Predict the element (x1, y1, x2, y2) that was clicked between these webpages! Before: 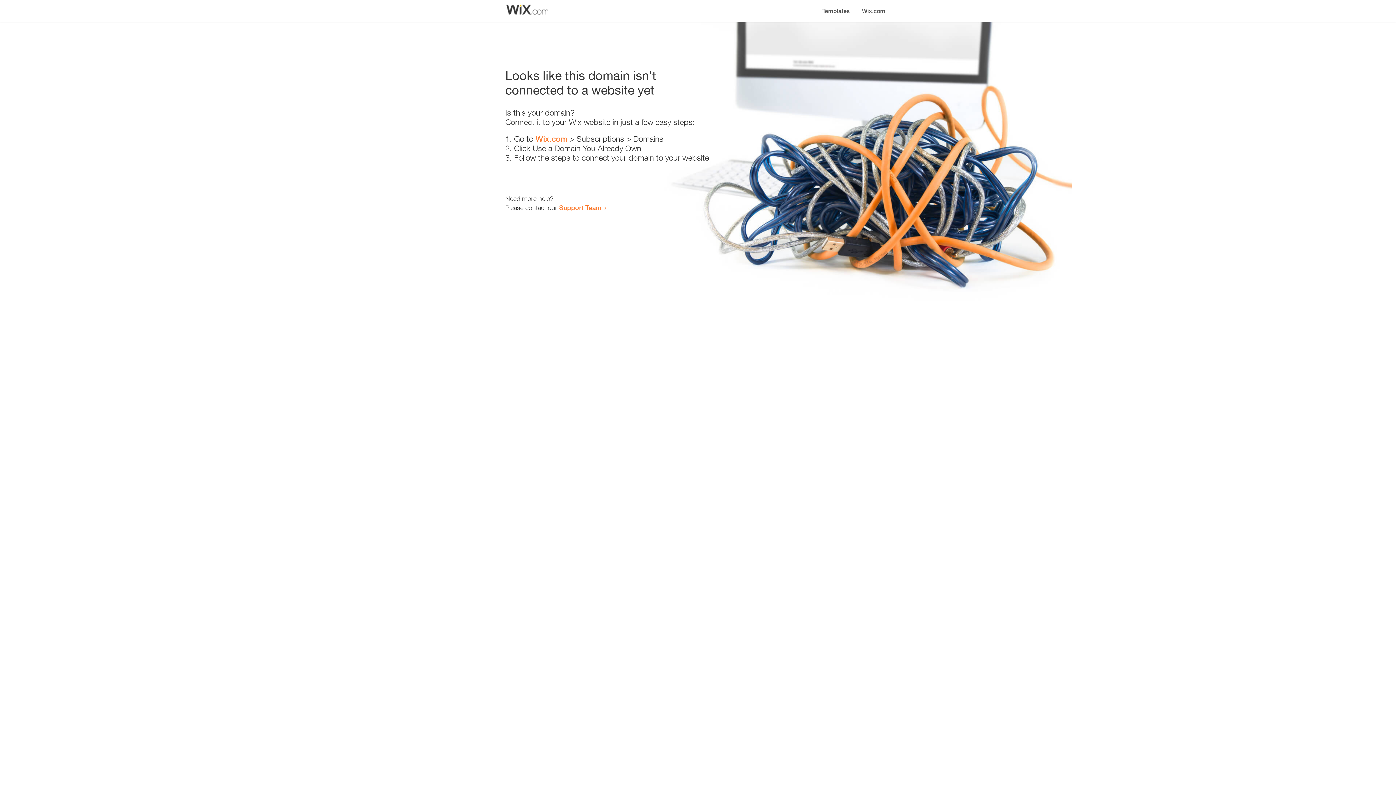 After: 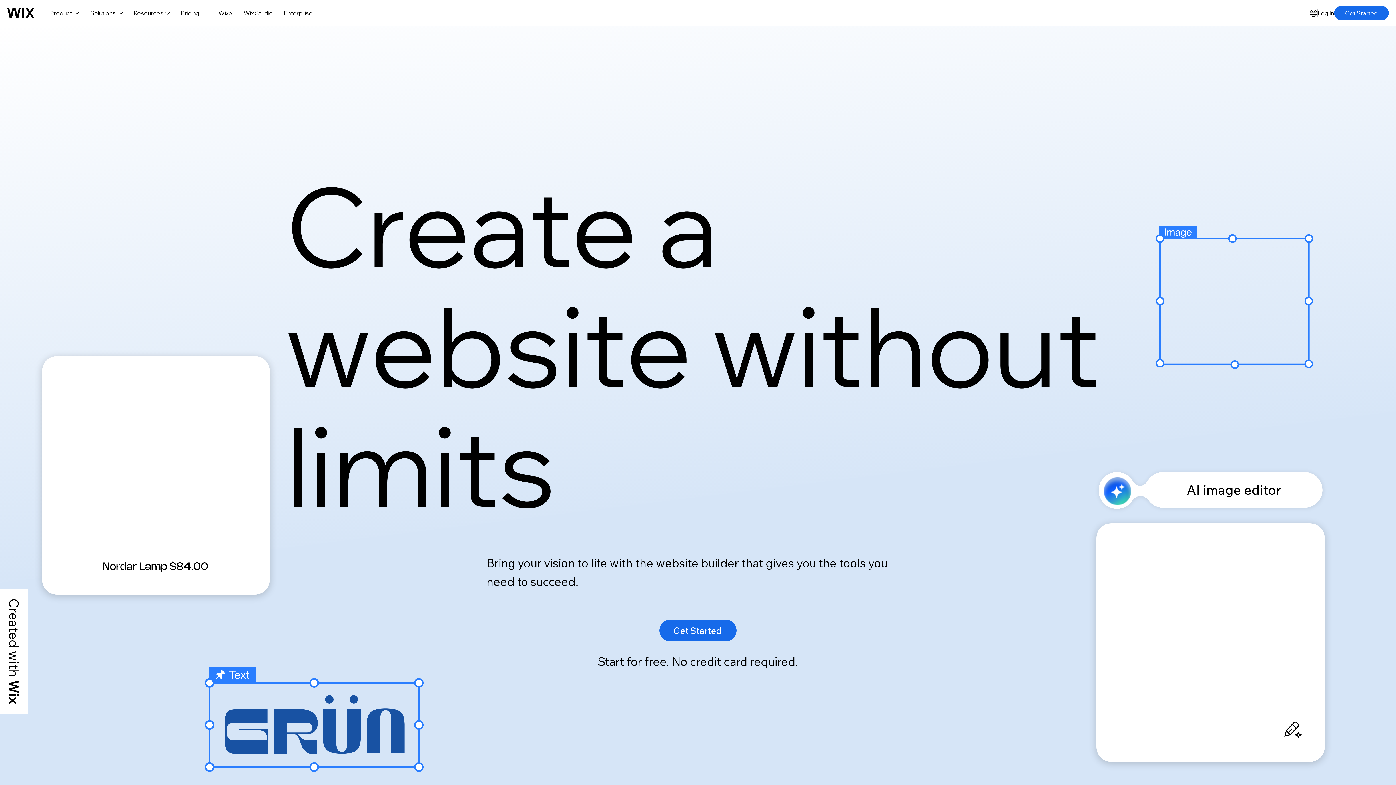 Action: label: Wix.com bbox: (535, 134, 567, 143)